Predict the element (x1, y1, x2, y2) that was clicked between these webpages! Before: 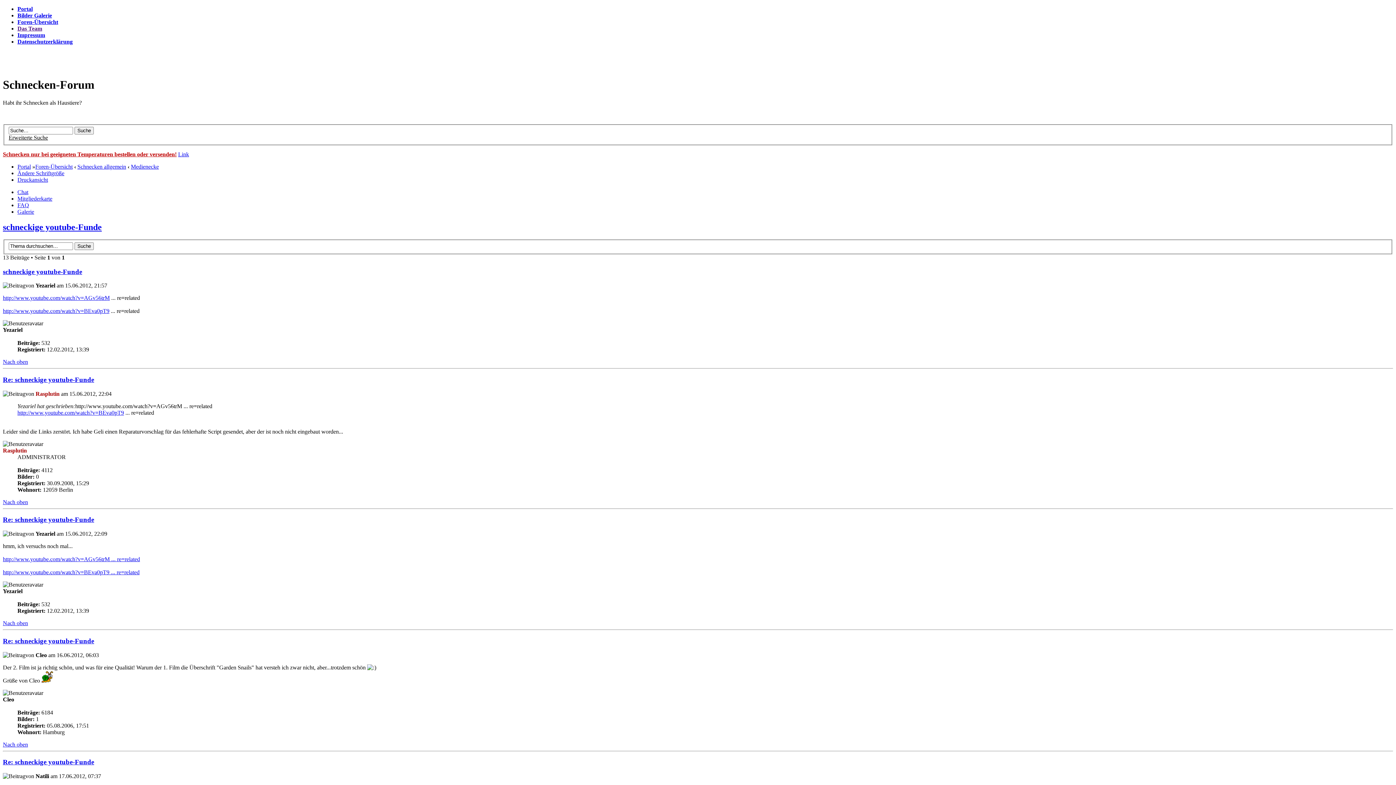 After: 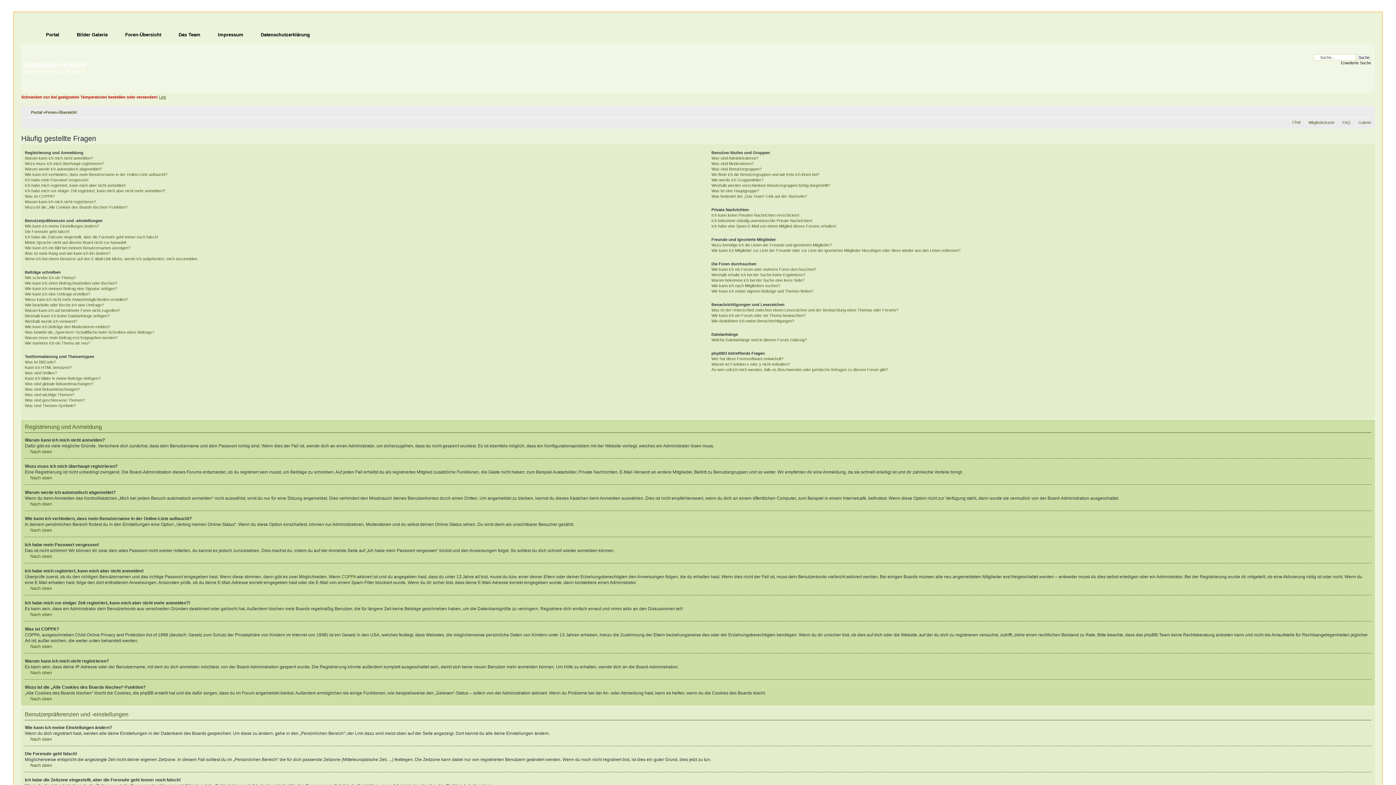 Action: label: FAQ bbox: (17, 202, 29, 208)